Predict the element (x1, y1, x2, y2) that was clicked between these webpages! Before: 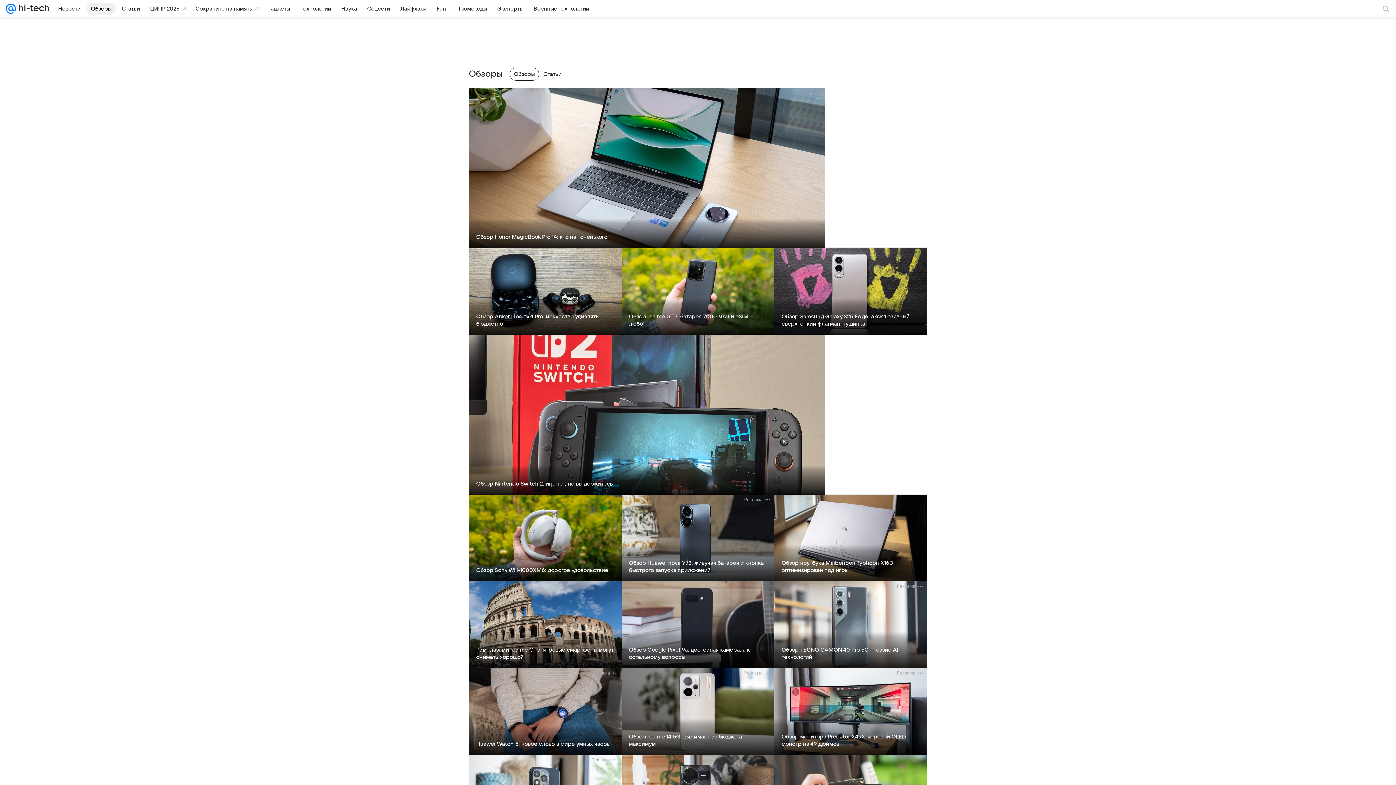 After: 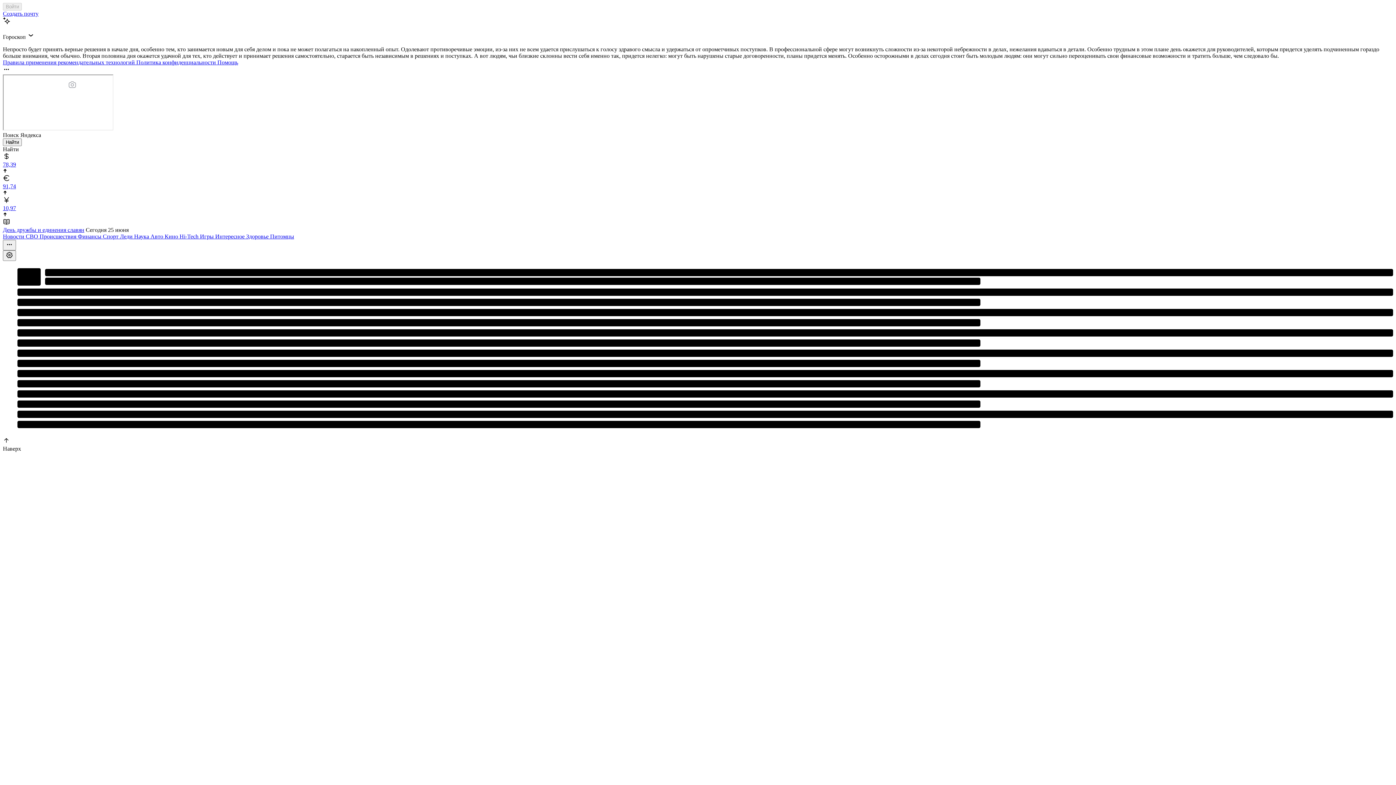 Action: bbox: (5, 0, 16, 17)